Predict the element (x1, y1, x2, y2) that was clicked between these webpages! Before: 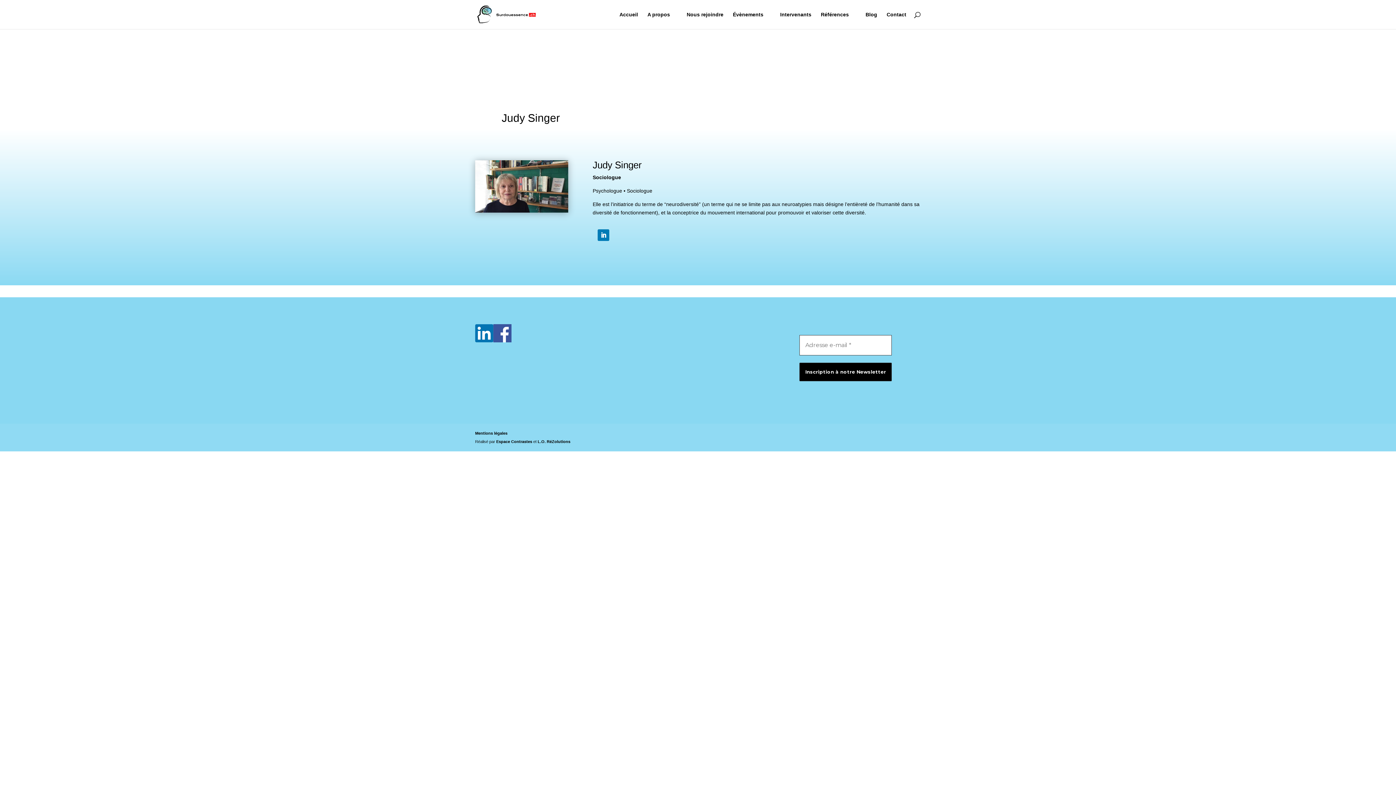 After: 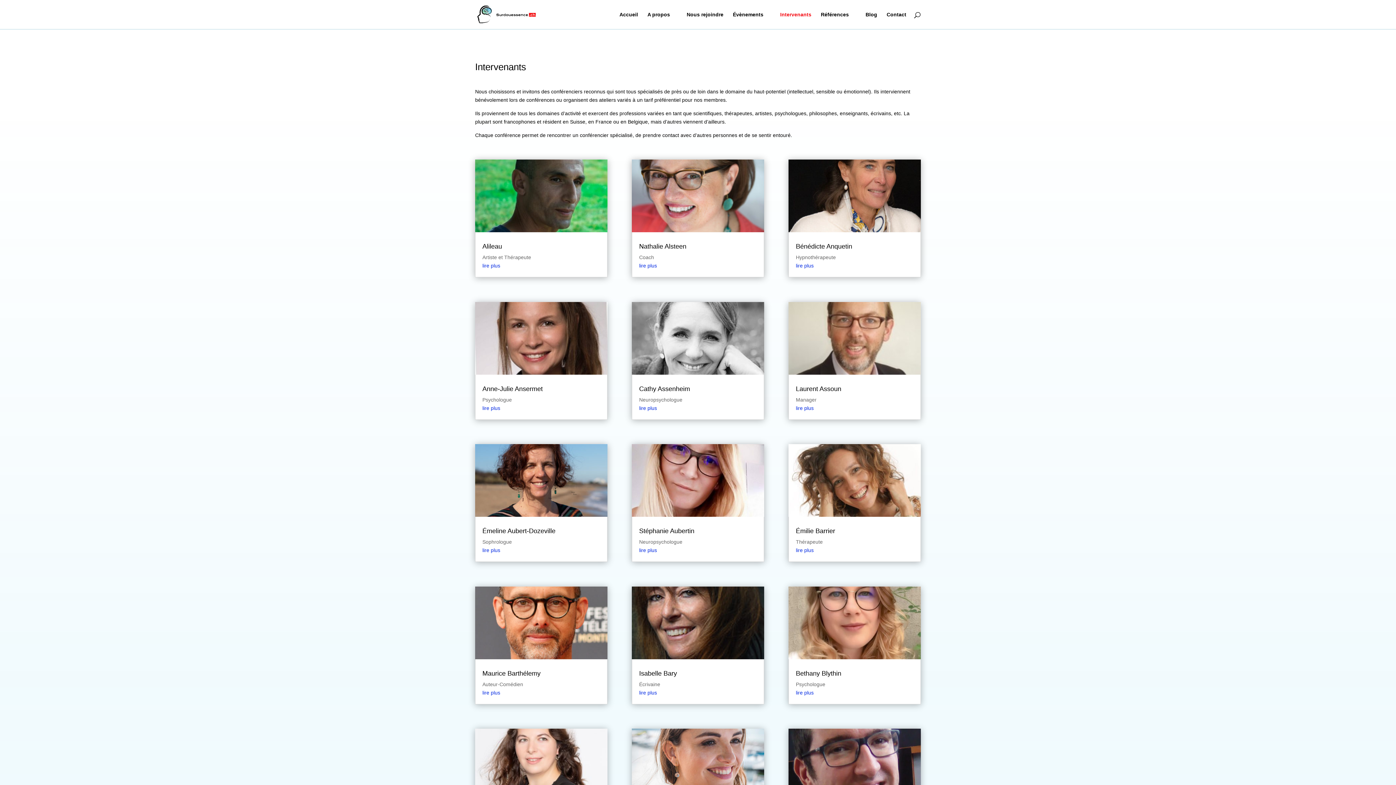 Action: bbox: (780, 12, 811, 29) label: Intervenants